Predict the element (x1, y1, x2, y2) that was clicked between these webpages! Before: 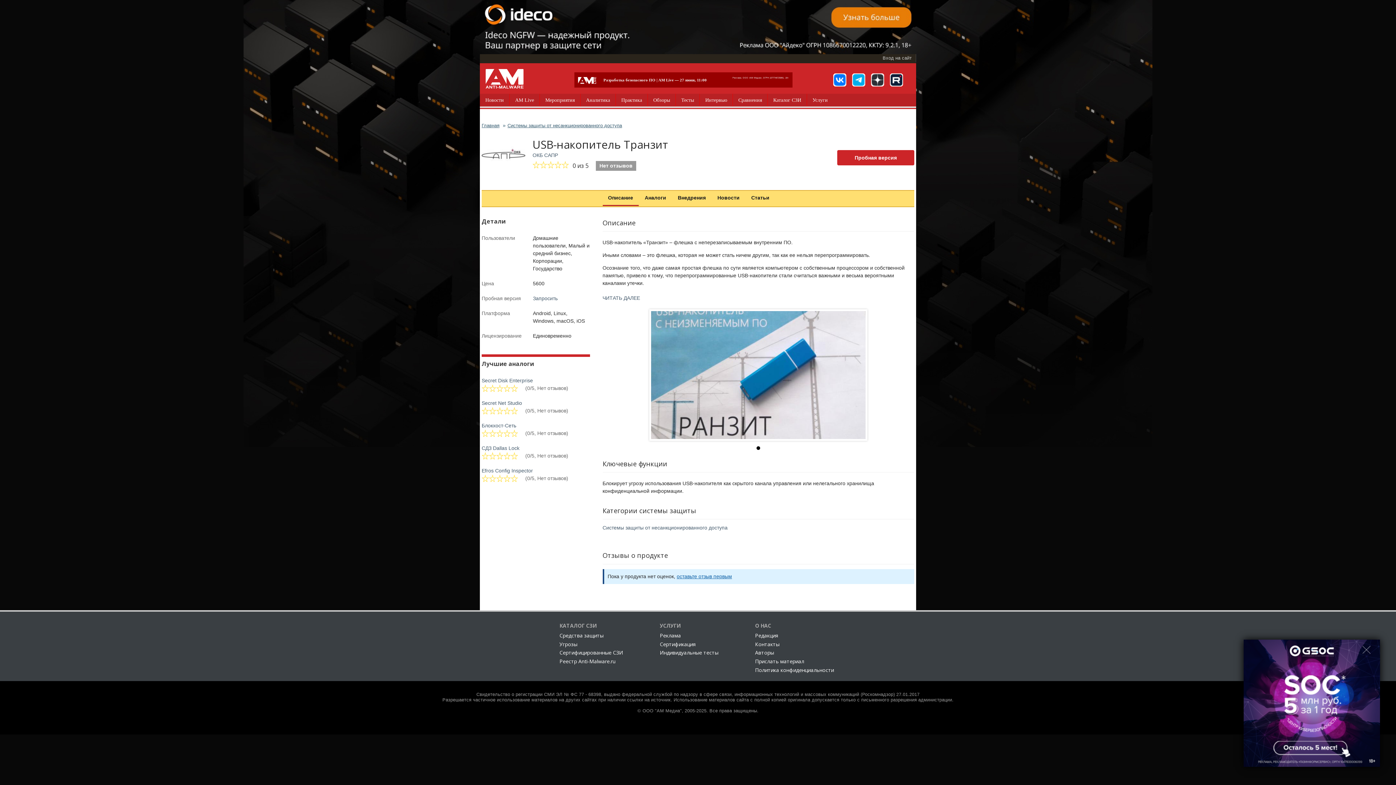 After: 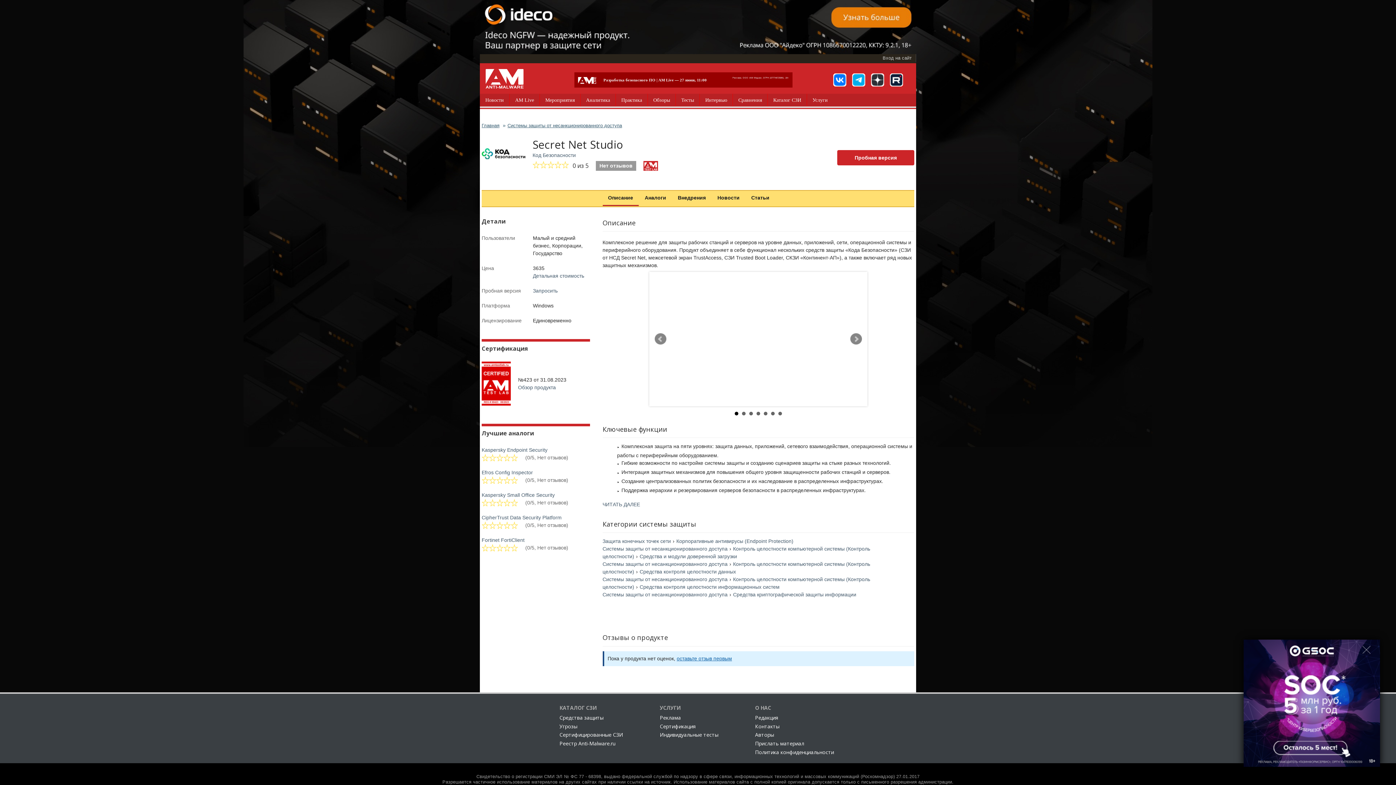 Action: label: Secret Net Studio bbox: (481, 400, 522, 406)